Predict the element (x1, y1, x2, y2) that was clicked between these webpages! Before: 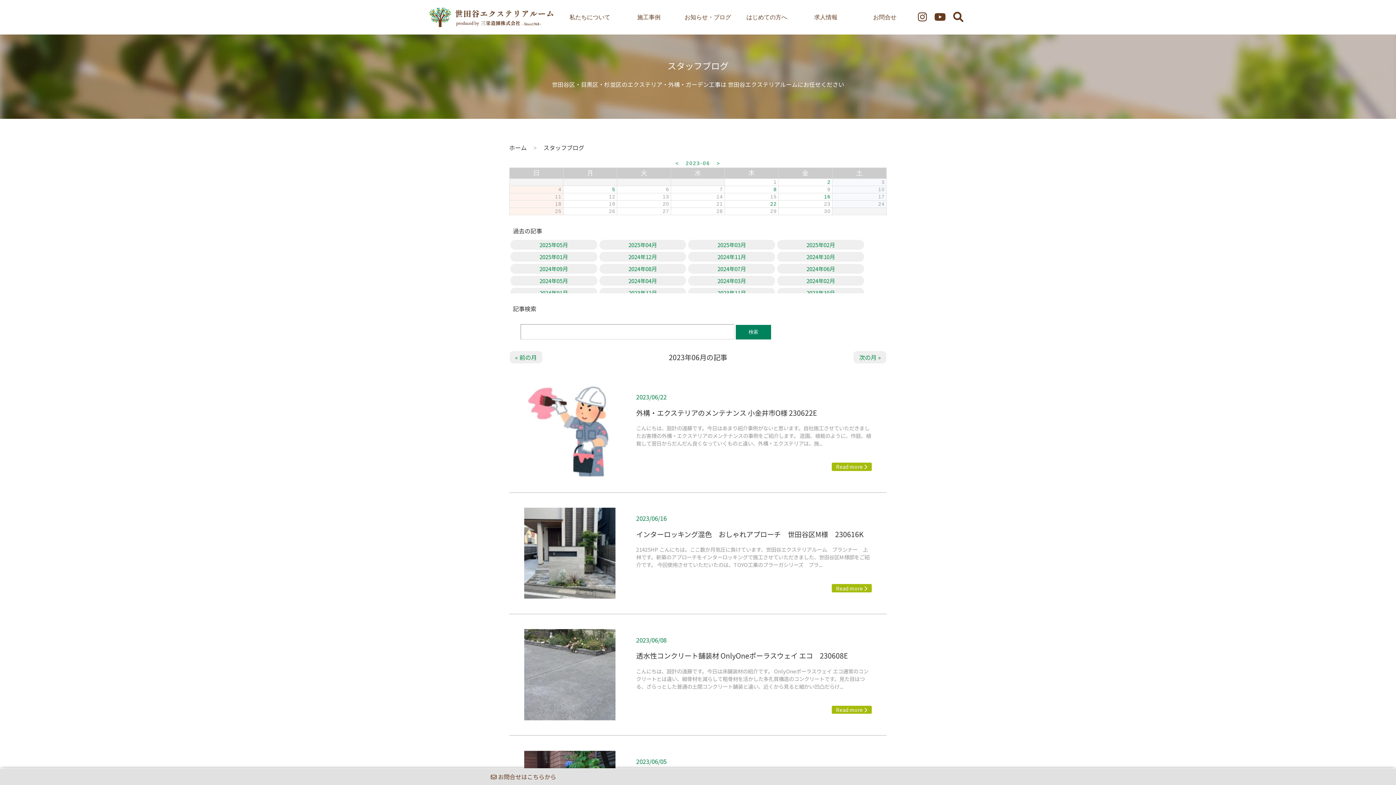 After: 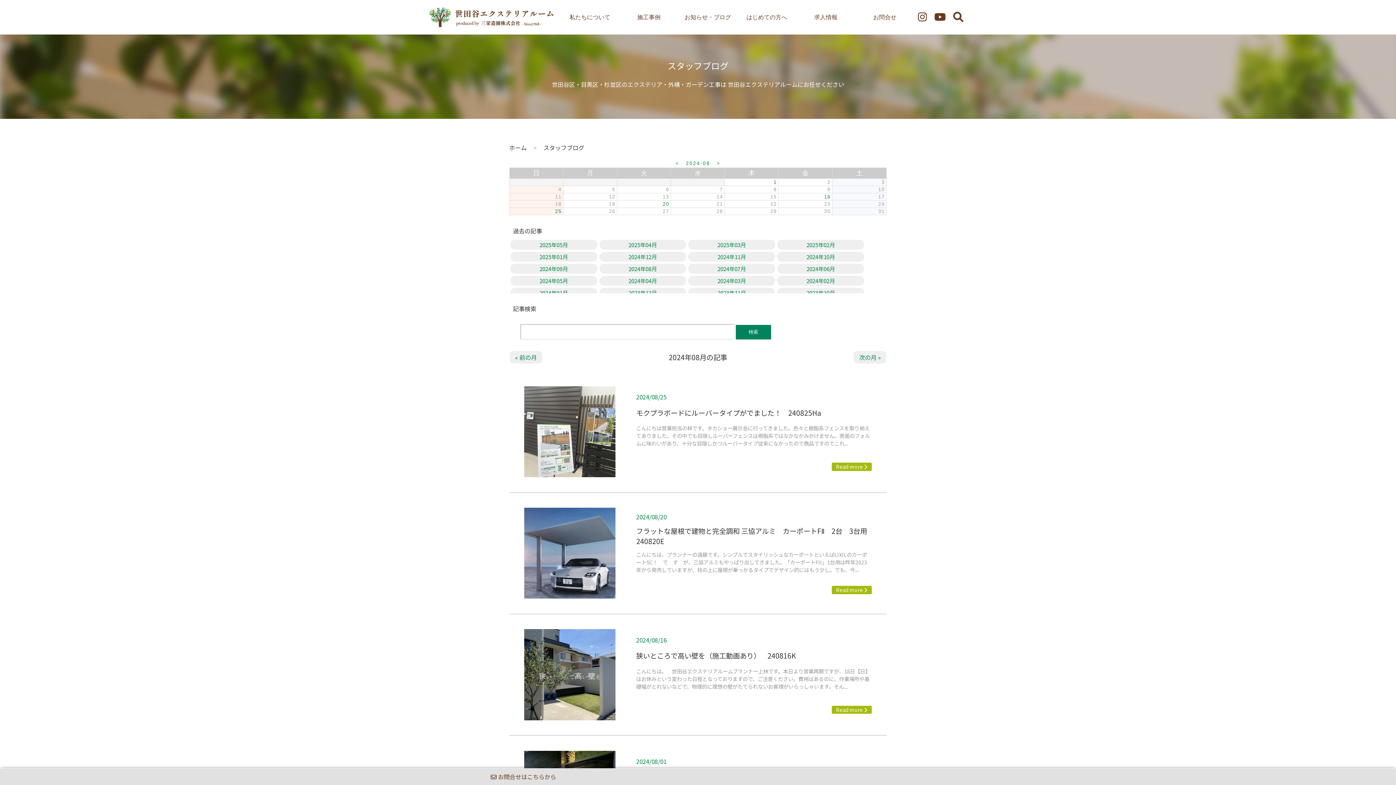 Action: bbox: (628, 265, 657, 272) label: 2024年08月